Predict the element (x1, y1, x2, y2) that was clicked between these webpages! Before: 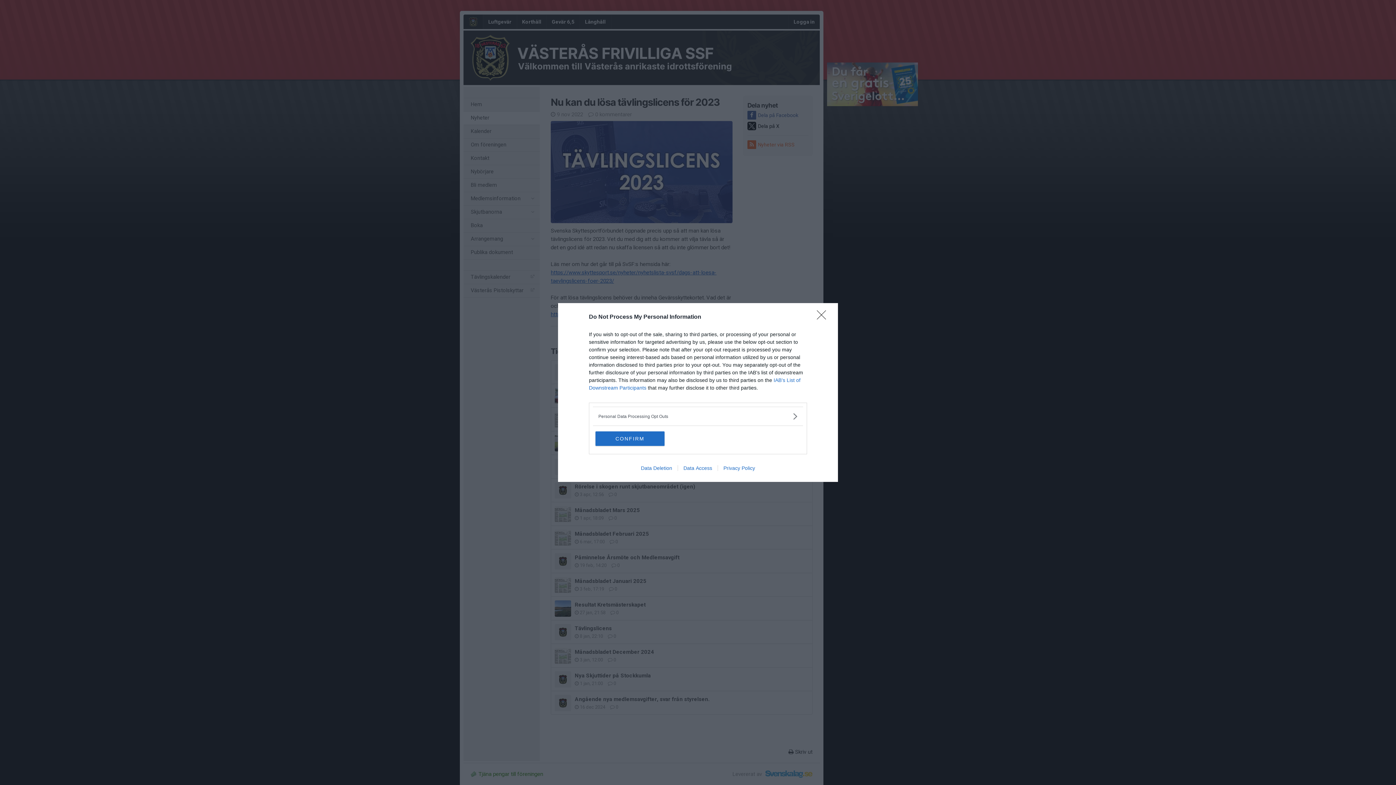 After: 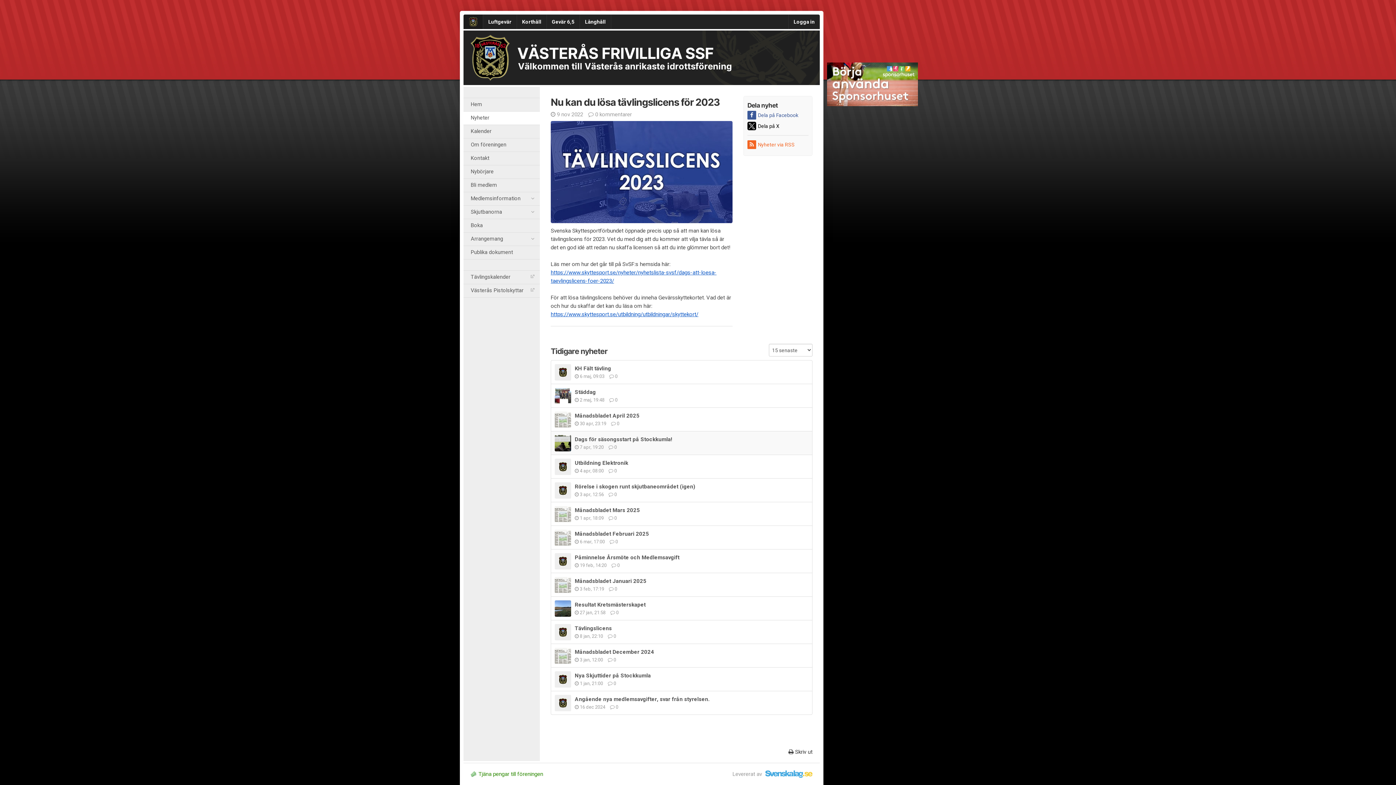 Action: label: CONFIRM bbox: (595, 431, 664, 446)